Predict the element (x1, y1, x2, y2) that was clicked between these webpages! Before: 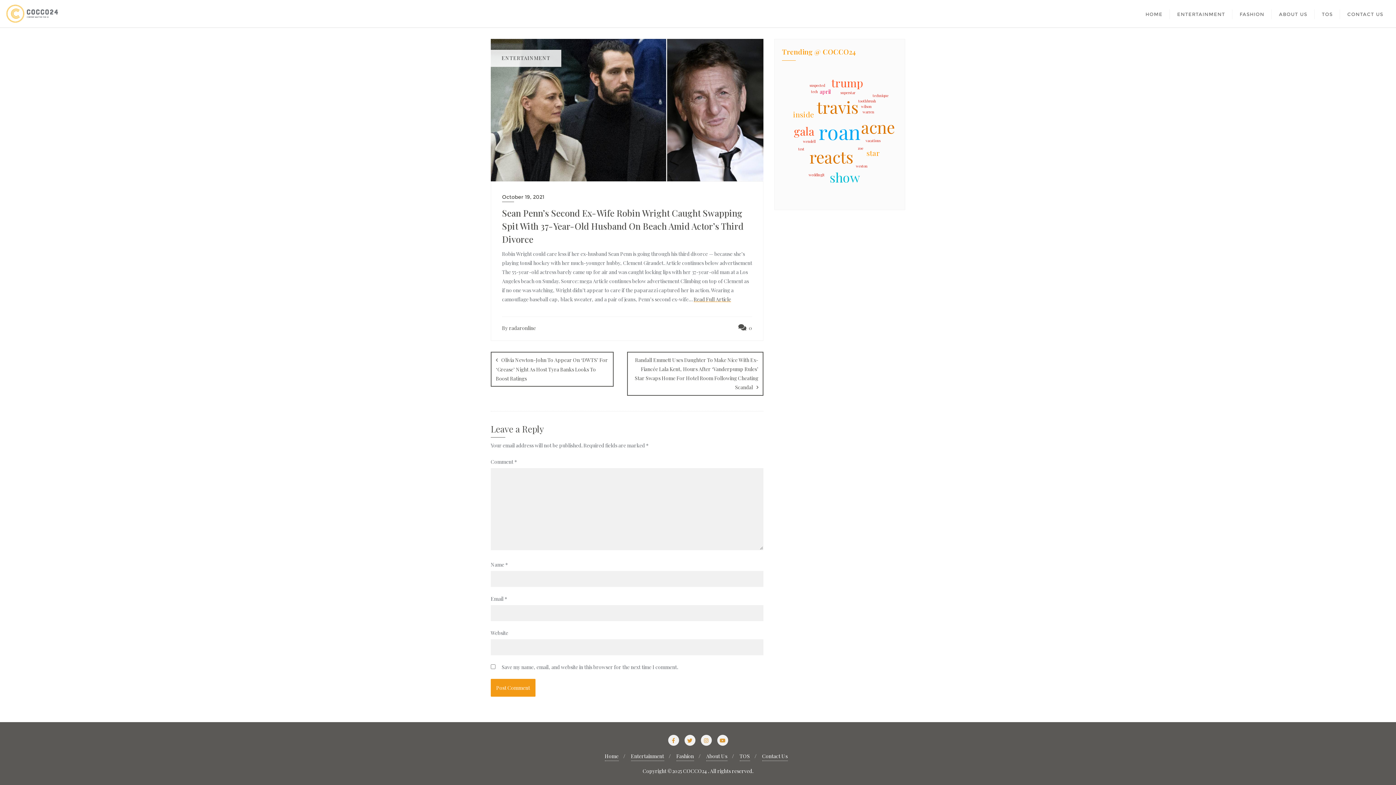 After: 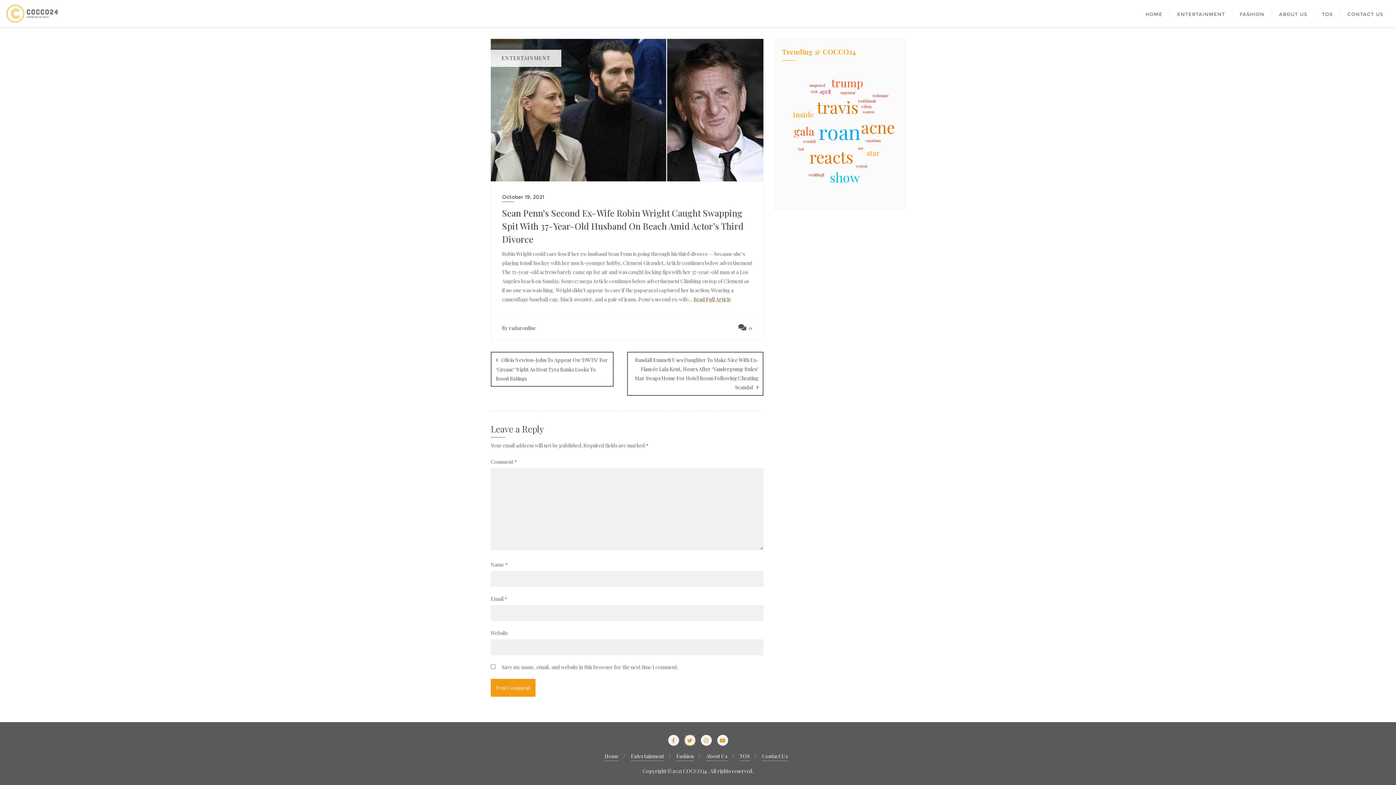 Action: bbox: (684, 737, 695, 744)